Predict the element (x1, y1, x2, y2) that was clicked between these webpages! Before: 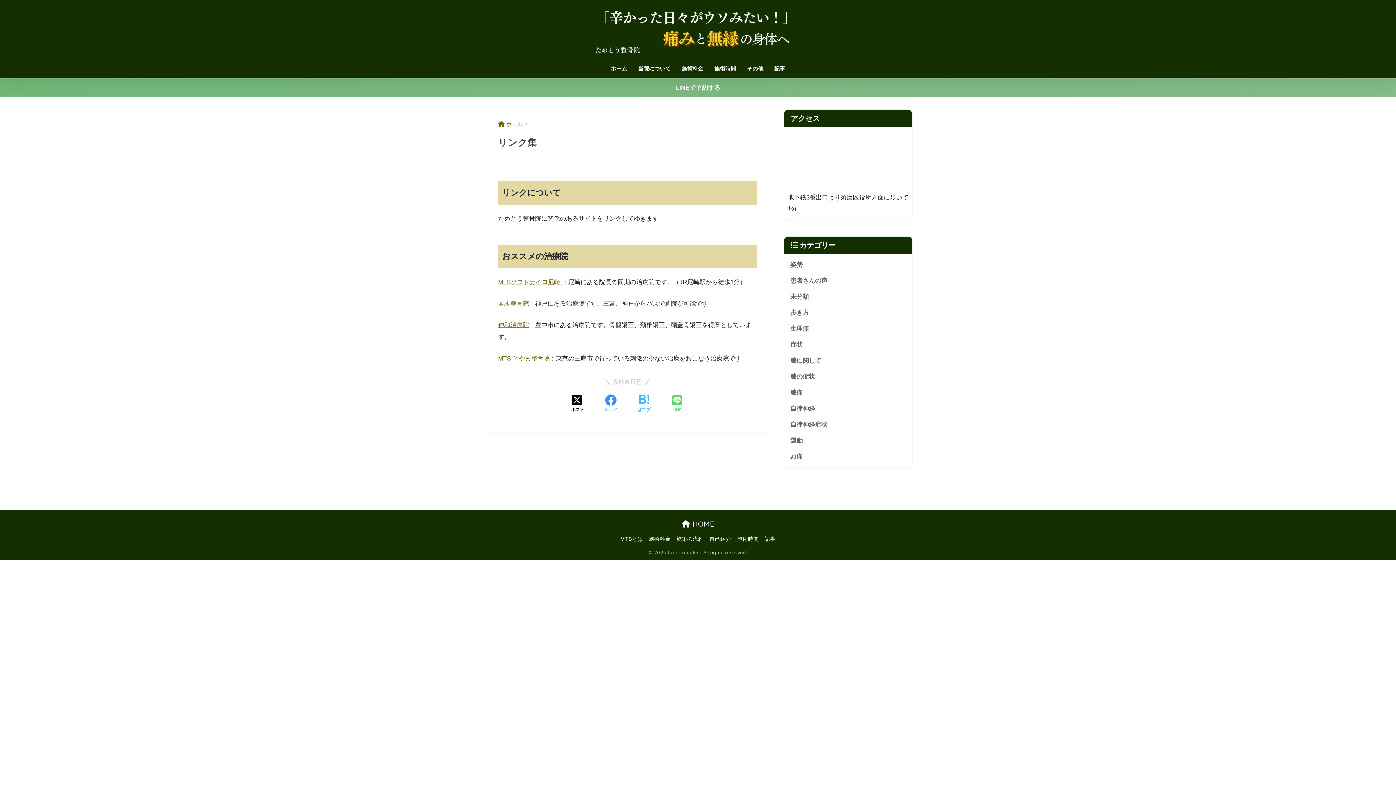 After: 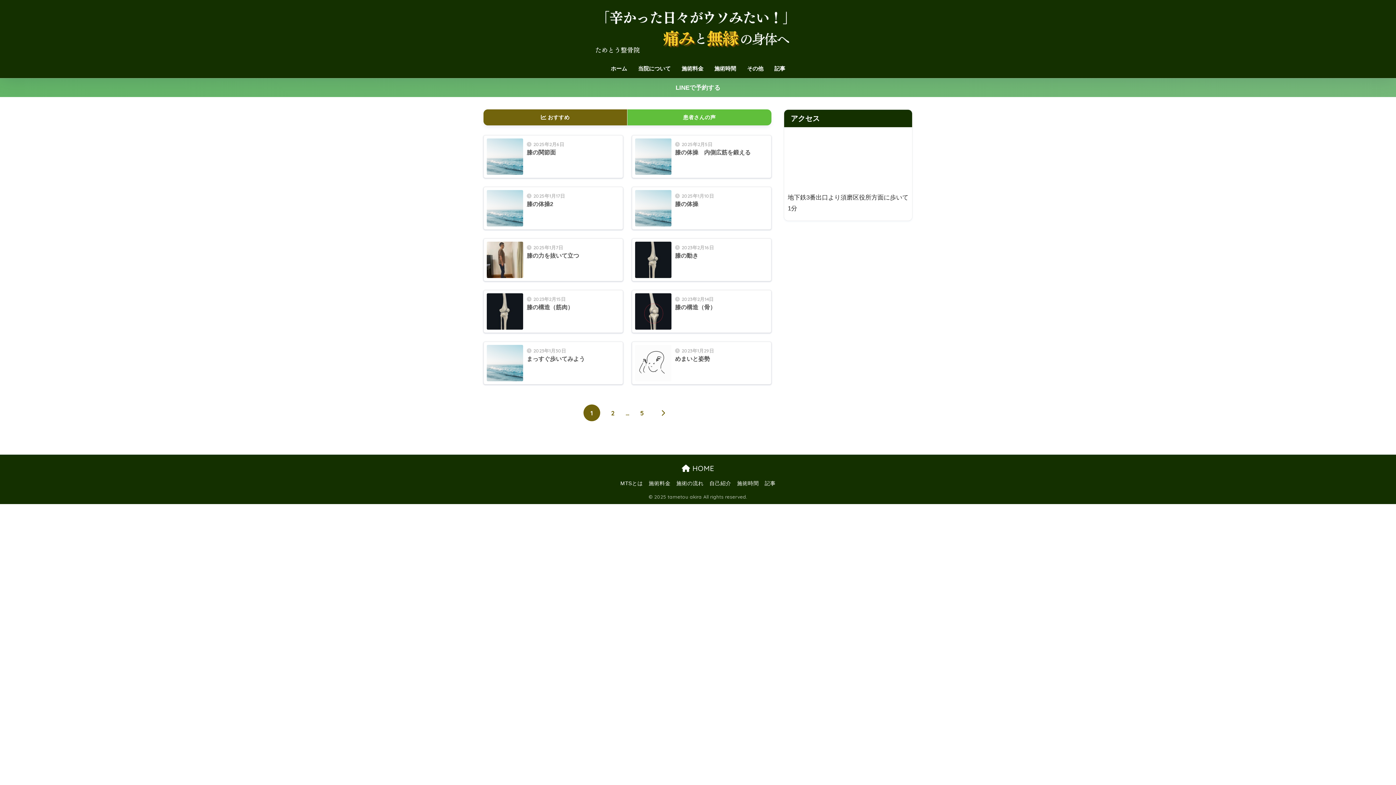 Action: bbox: (769, 61, 790, 78) label: 記事